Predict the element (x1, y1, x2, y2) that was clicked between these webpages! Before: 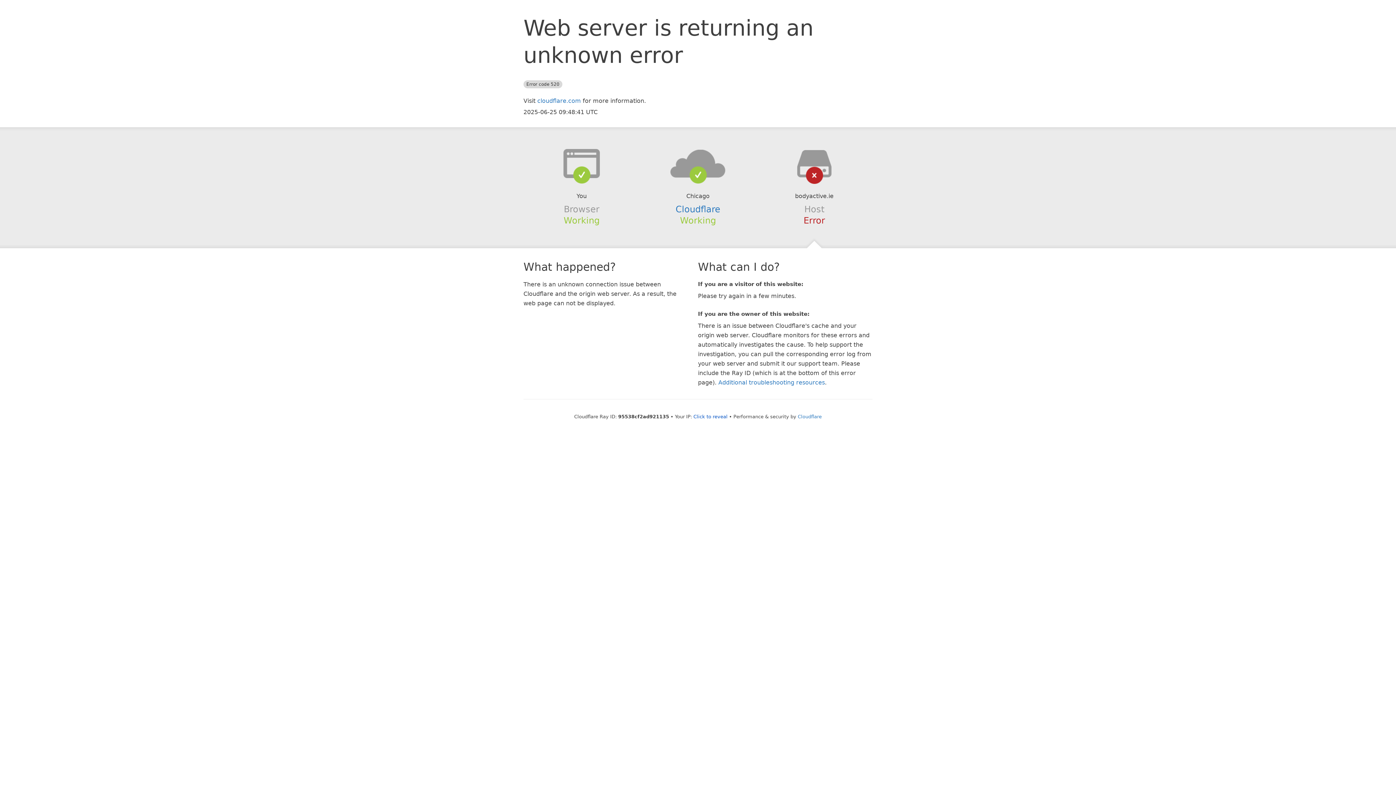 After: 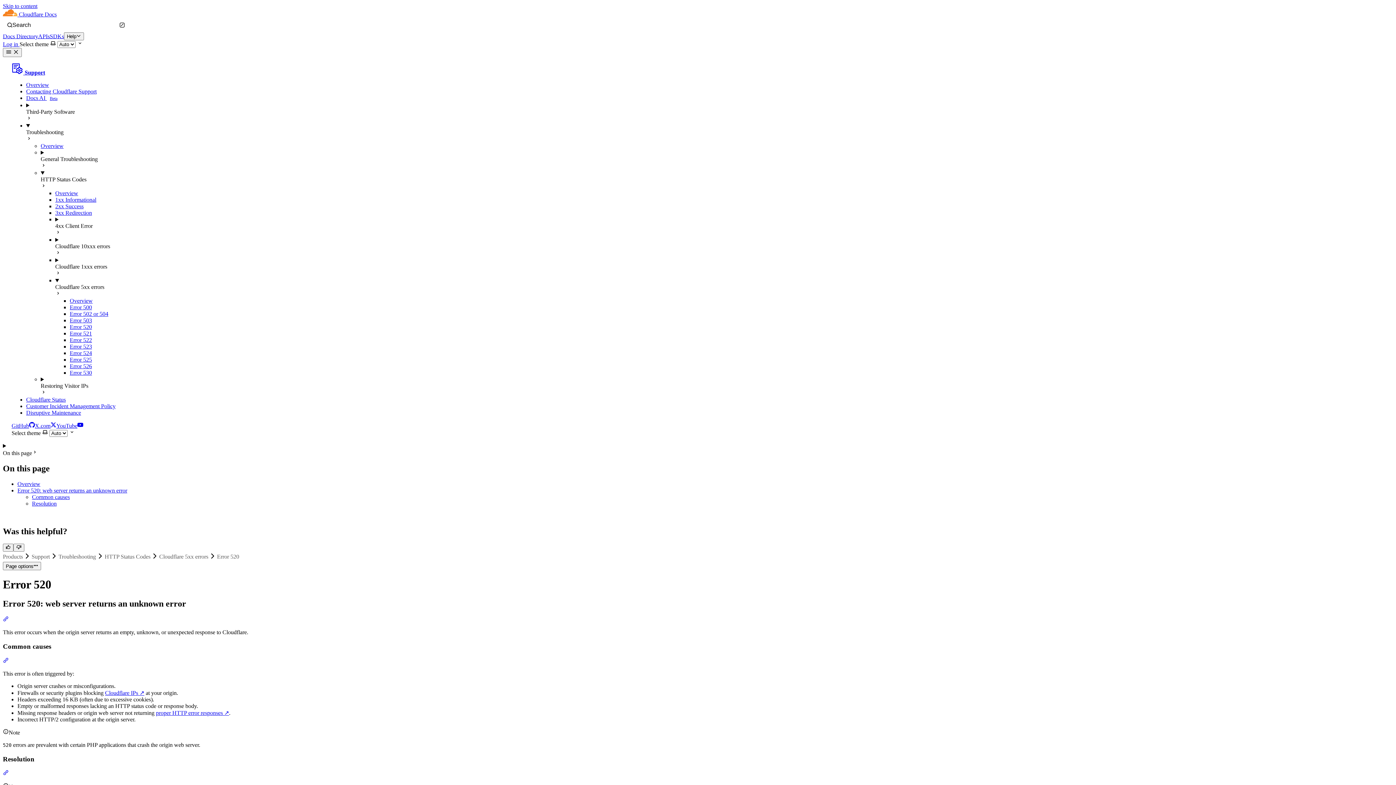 Action: label: Additional troubleshooting resources bbox: (718, 379, 825, 386)